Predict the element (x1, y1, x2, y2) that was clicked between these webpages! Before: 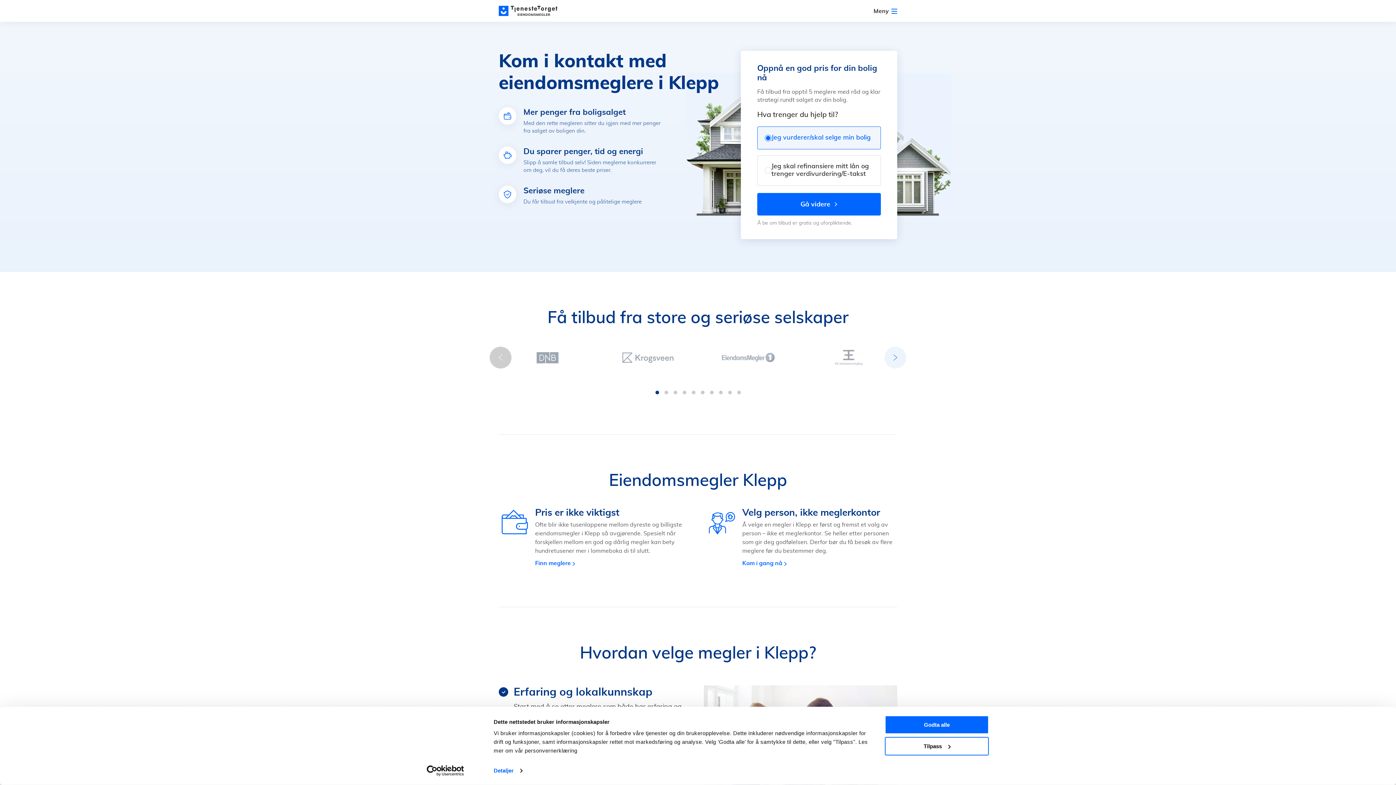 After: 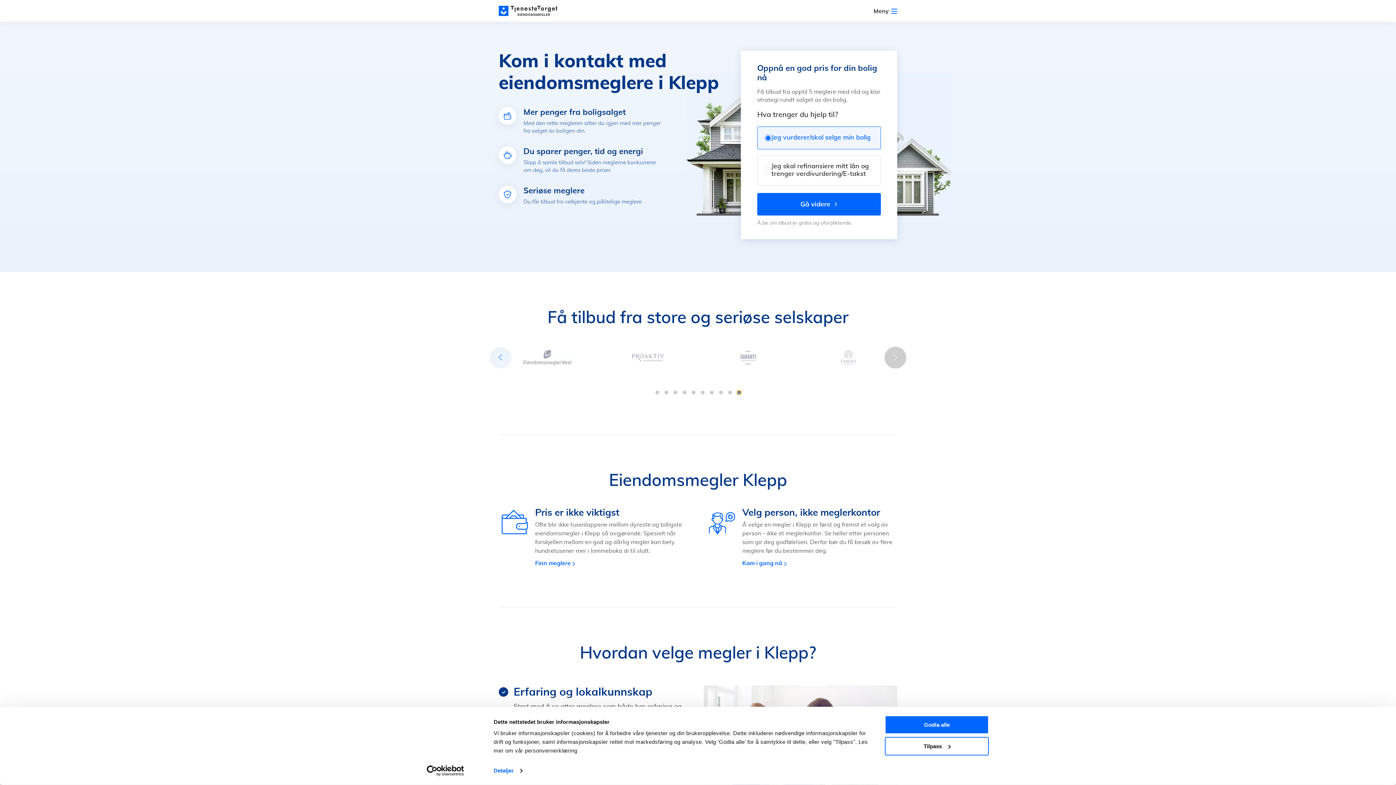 Action: bbox: (737, 357, 740, 361) label: Go to slide 10